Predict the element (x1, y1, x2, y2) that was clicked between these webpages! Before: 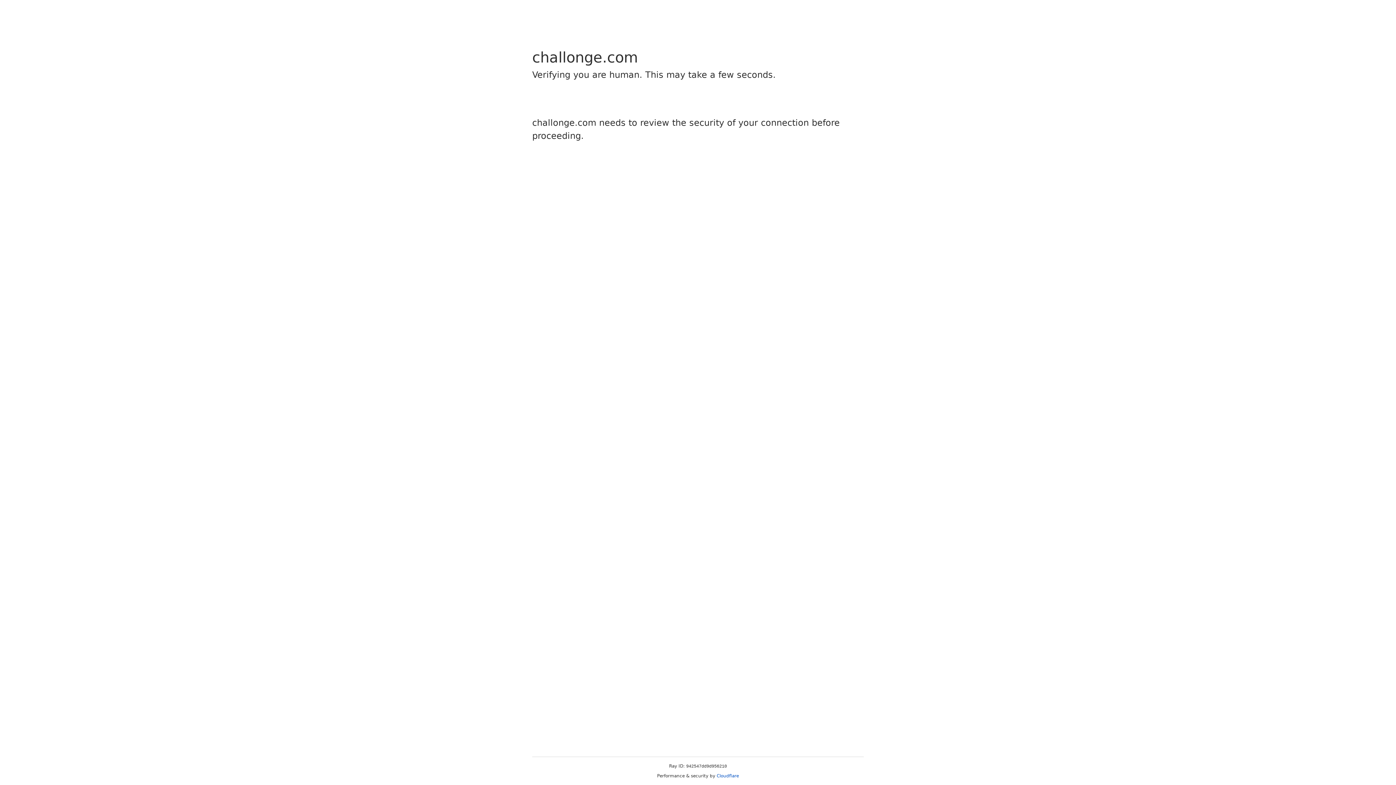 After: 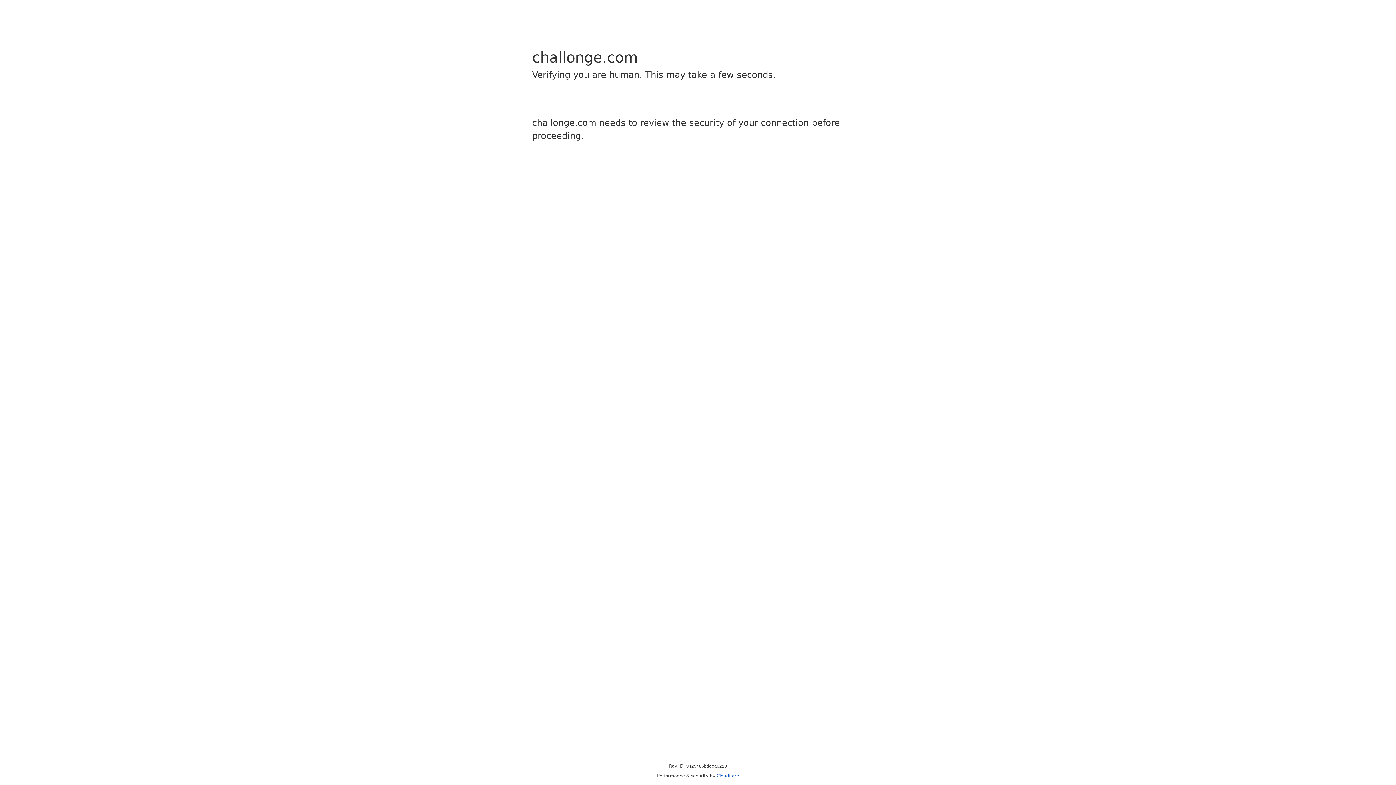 Action: label: Cloudflare bbox: (716, 773, 739, 778)